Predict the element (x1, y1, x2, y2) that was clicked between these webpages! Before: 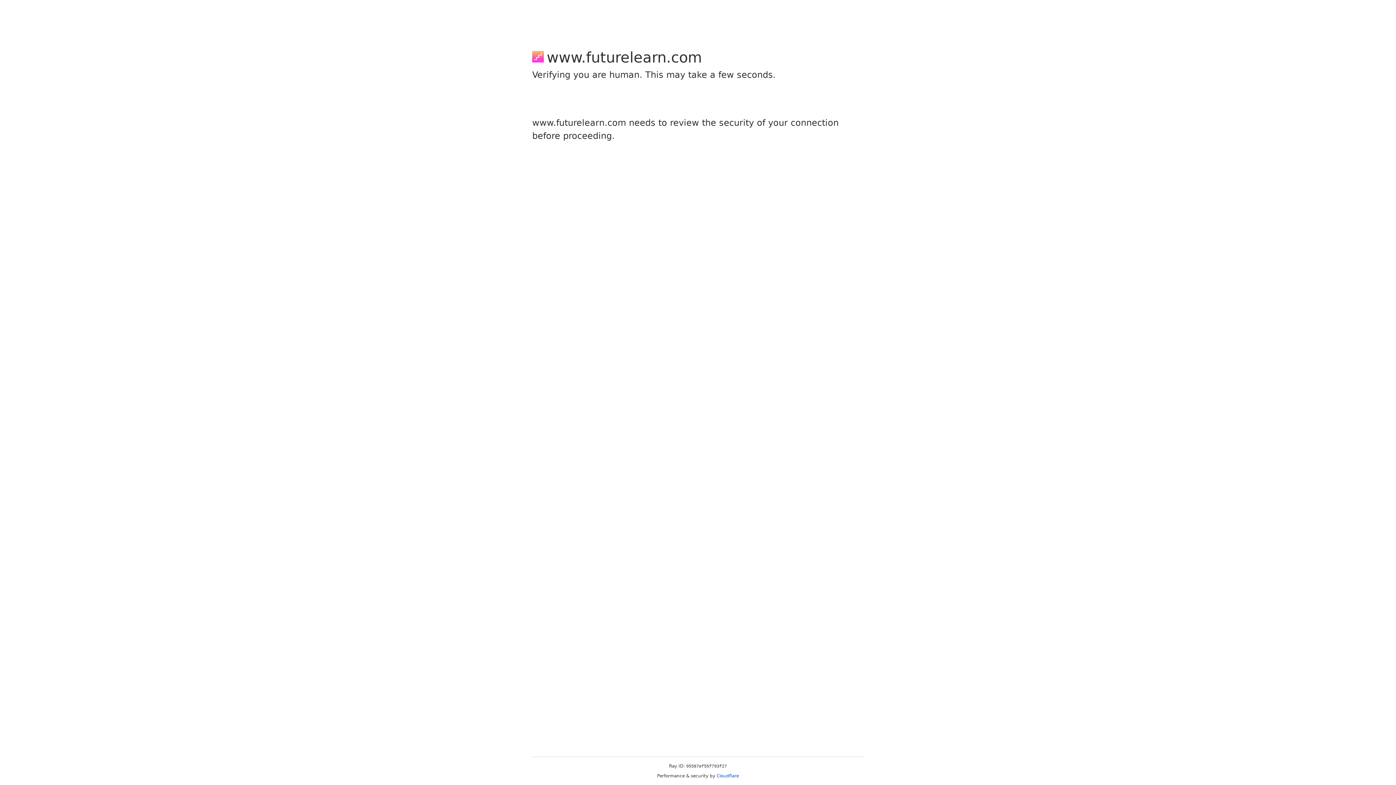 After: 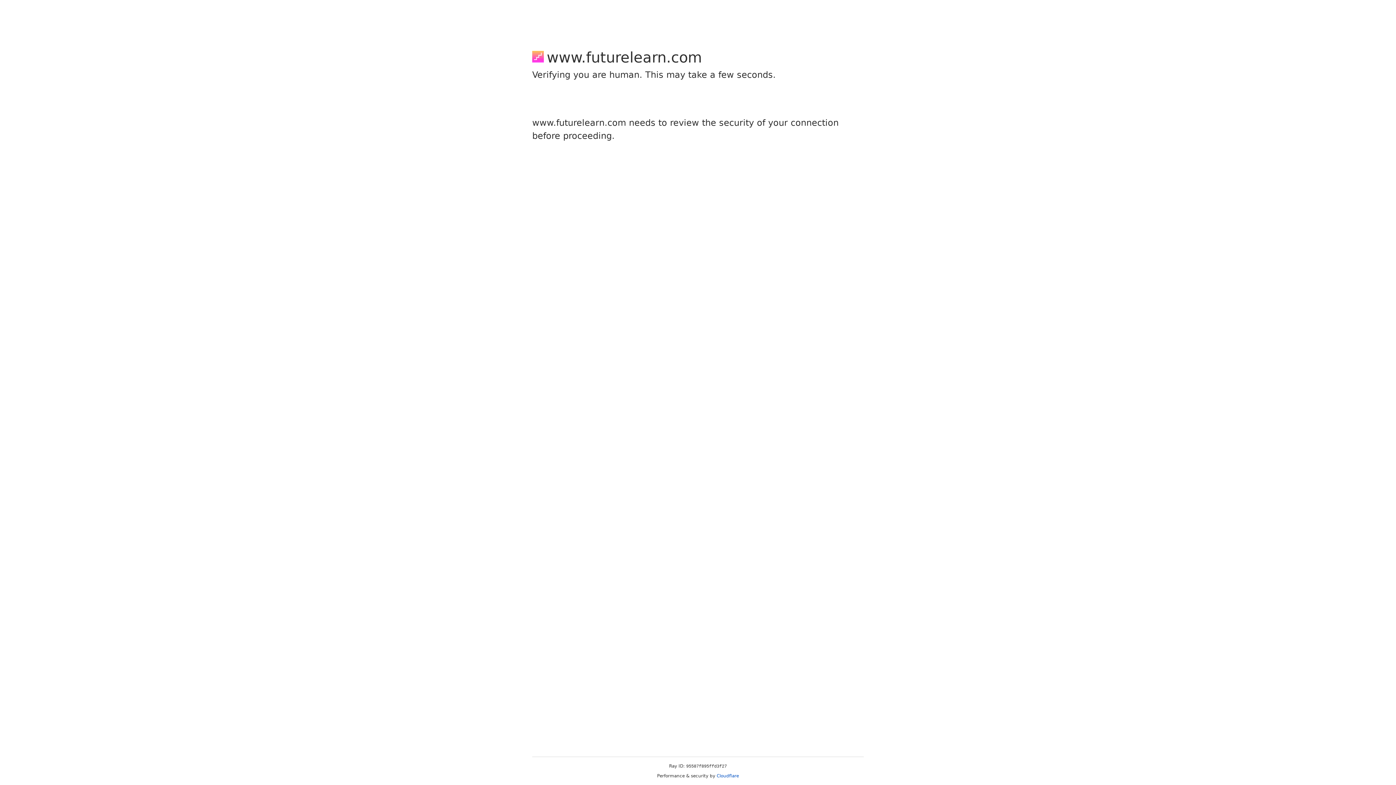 Action: bbox: (716, 773, 739, 778) label: Cloudflare